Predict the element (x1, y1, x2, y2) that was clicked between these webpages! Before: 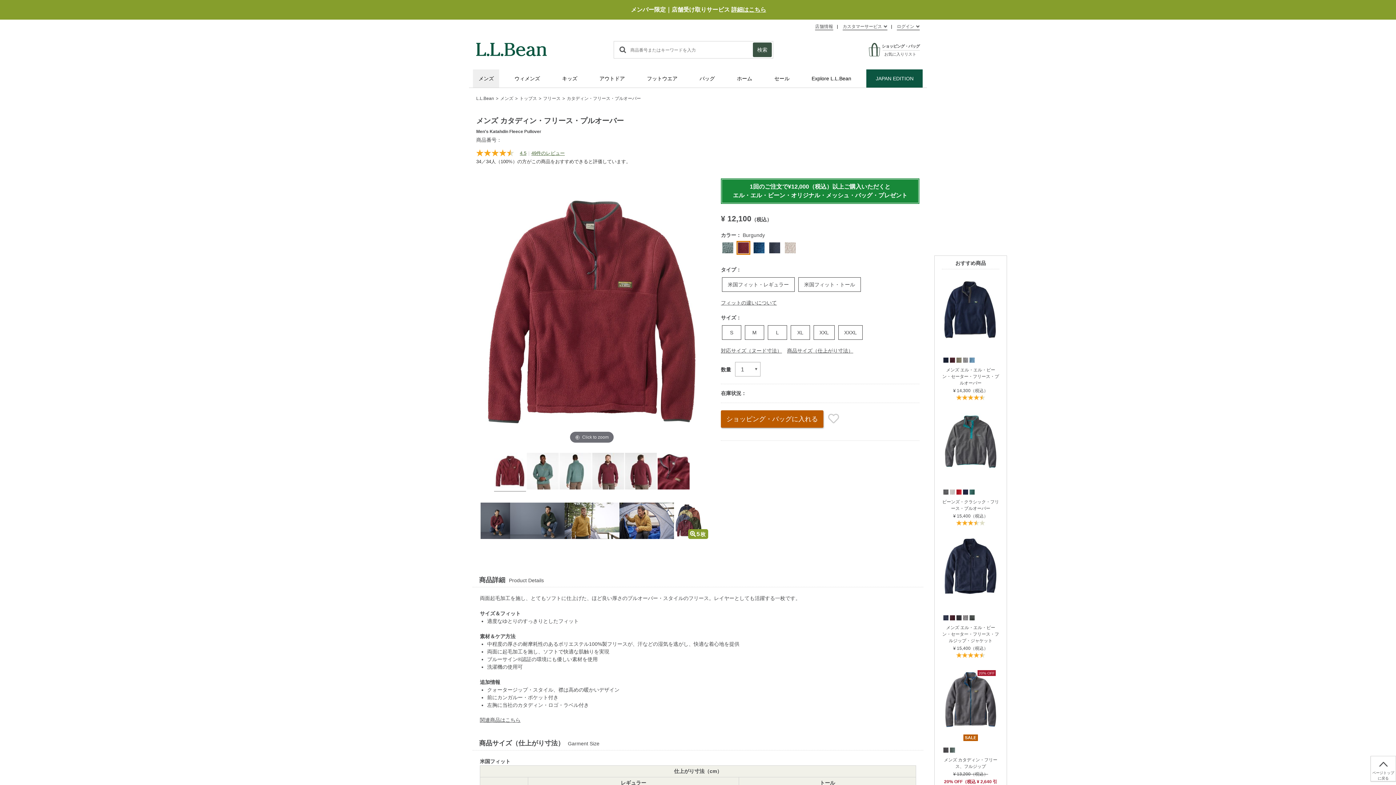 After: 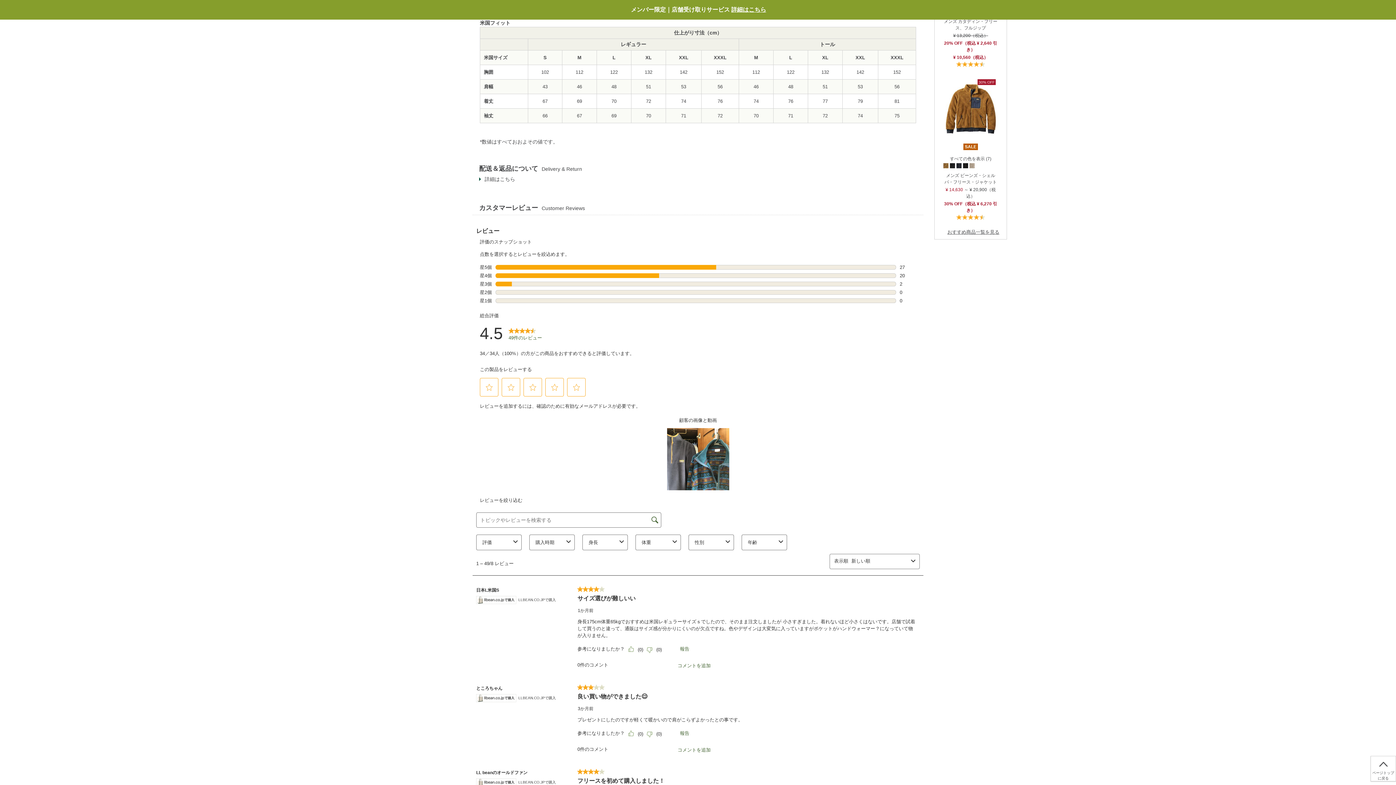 Action: bbox: (787, 348, 853, 353) label: 商品サイズ（仕上がり寸法）